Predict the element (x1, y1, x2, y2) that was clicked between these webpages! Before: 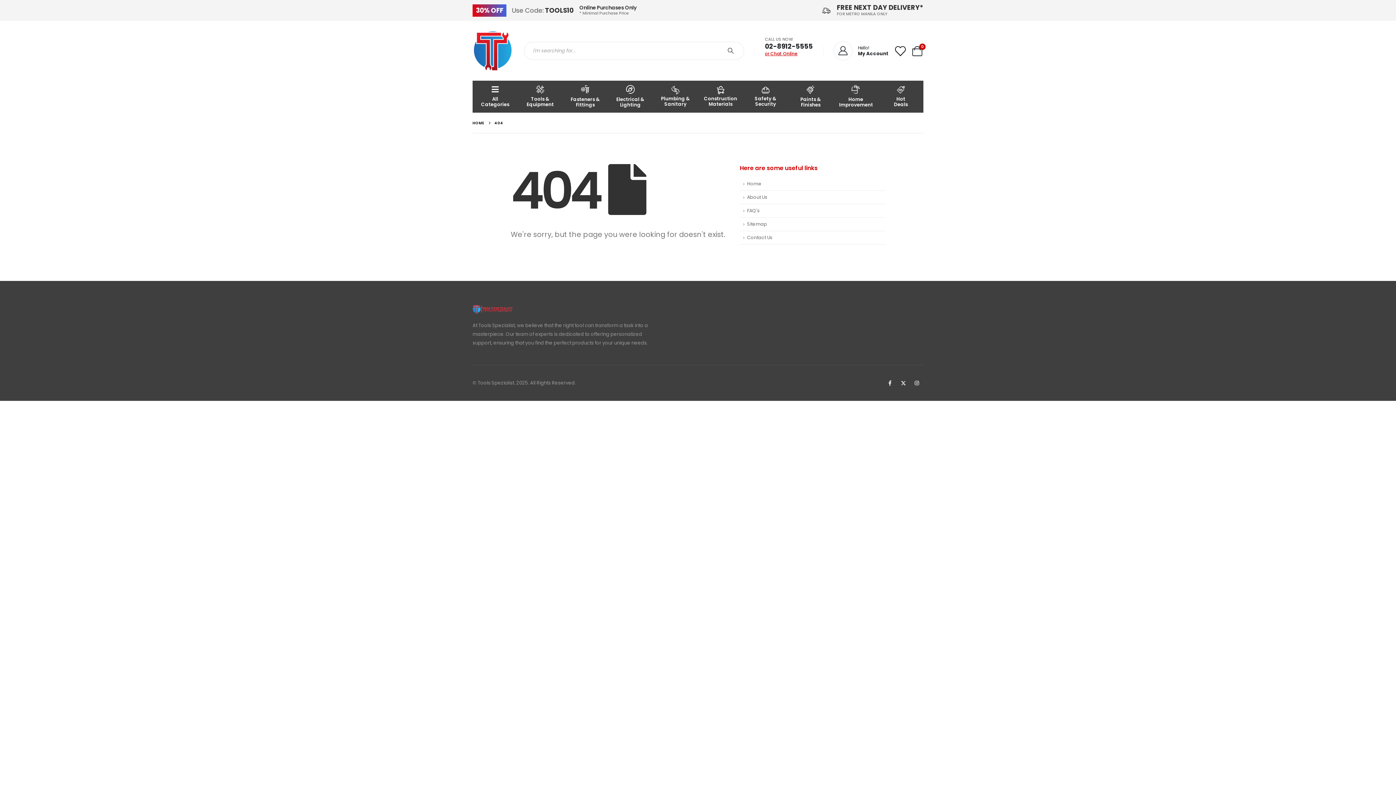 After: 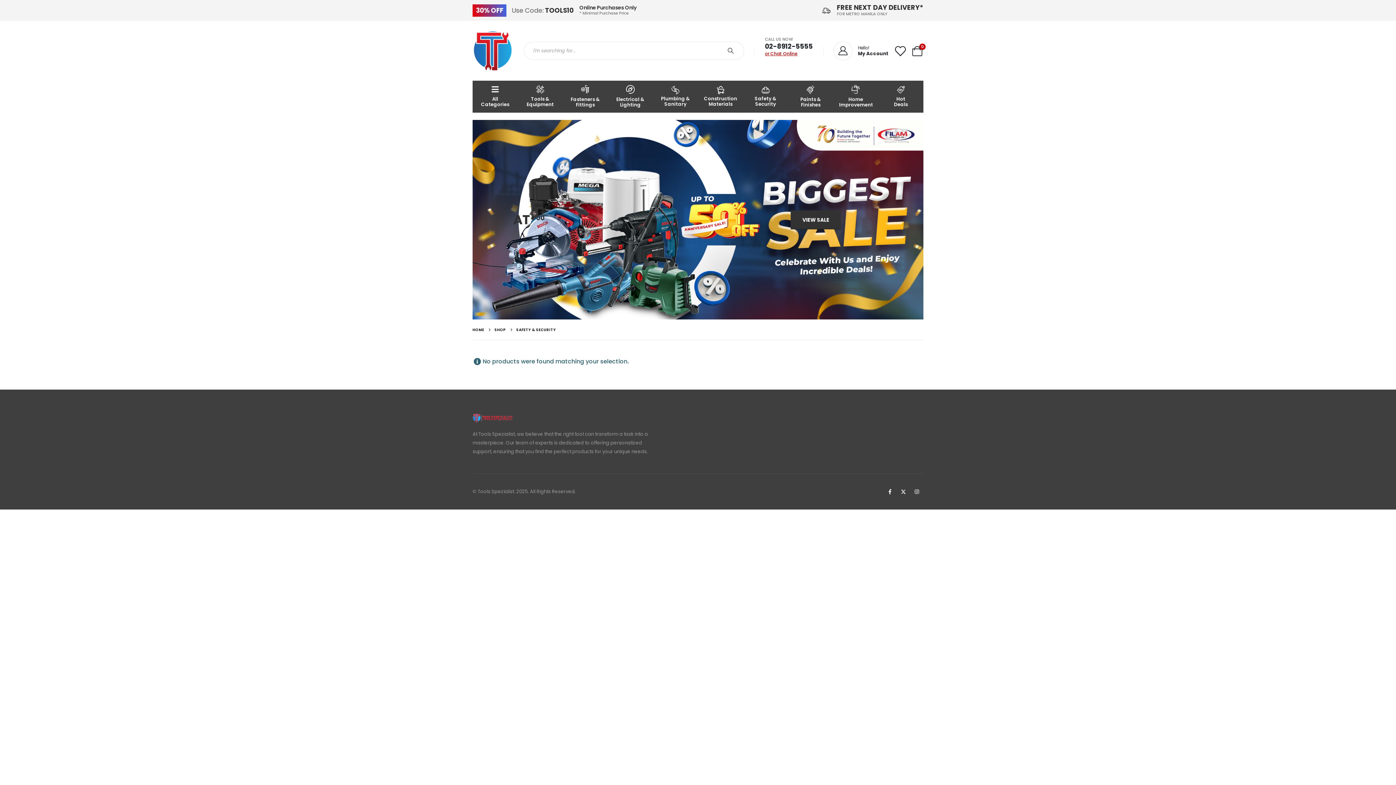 Action: label: Safety & Security bbox: (743, 80, 788, 112)